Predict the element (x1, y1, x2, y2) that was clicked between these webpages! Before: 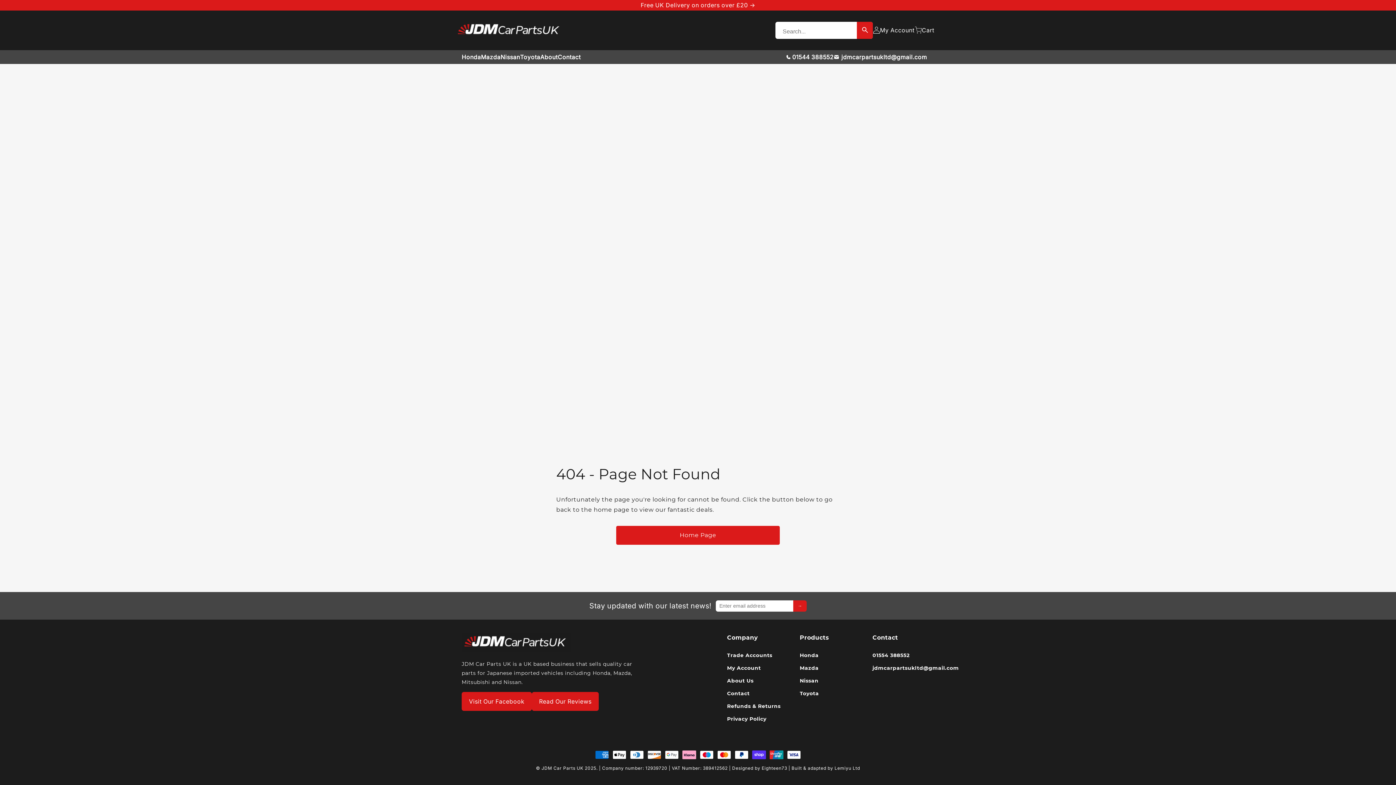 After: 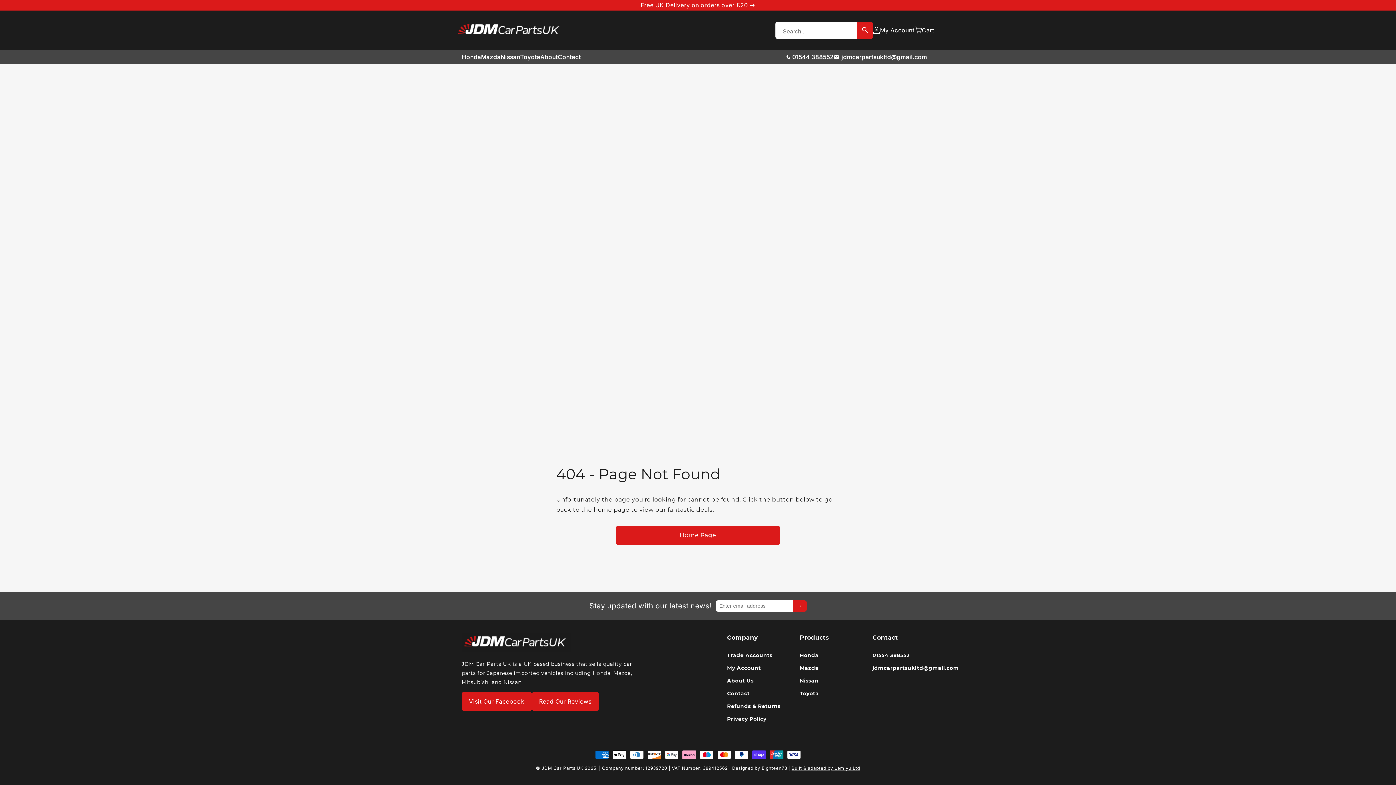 Action: label: Built & adapted by Lemiyu Ltd bbox: (791, 765, 860, 771)